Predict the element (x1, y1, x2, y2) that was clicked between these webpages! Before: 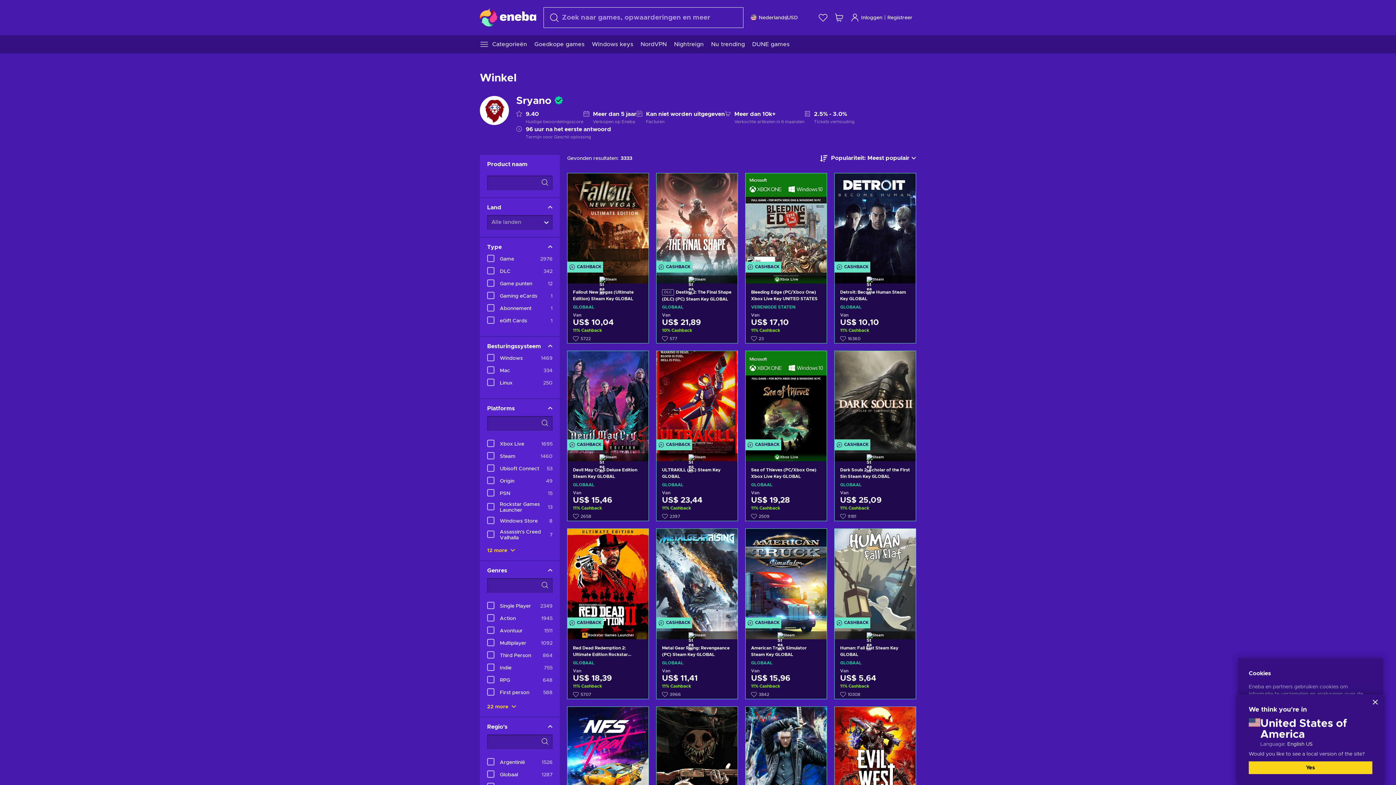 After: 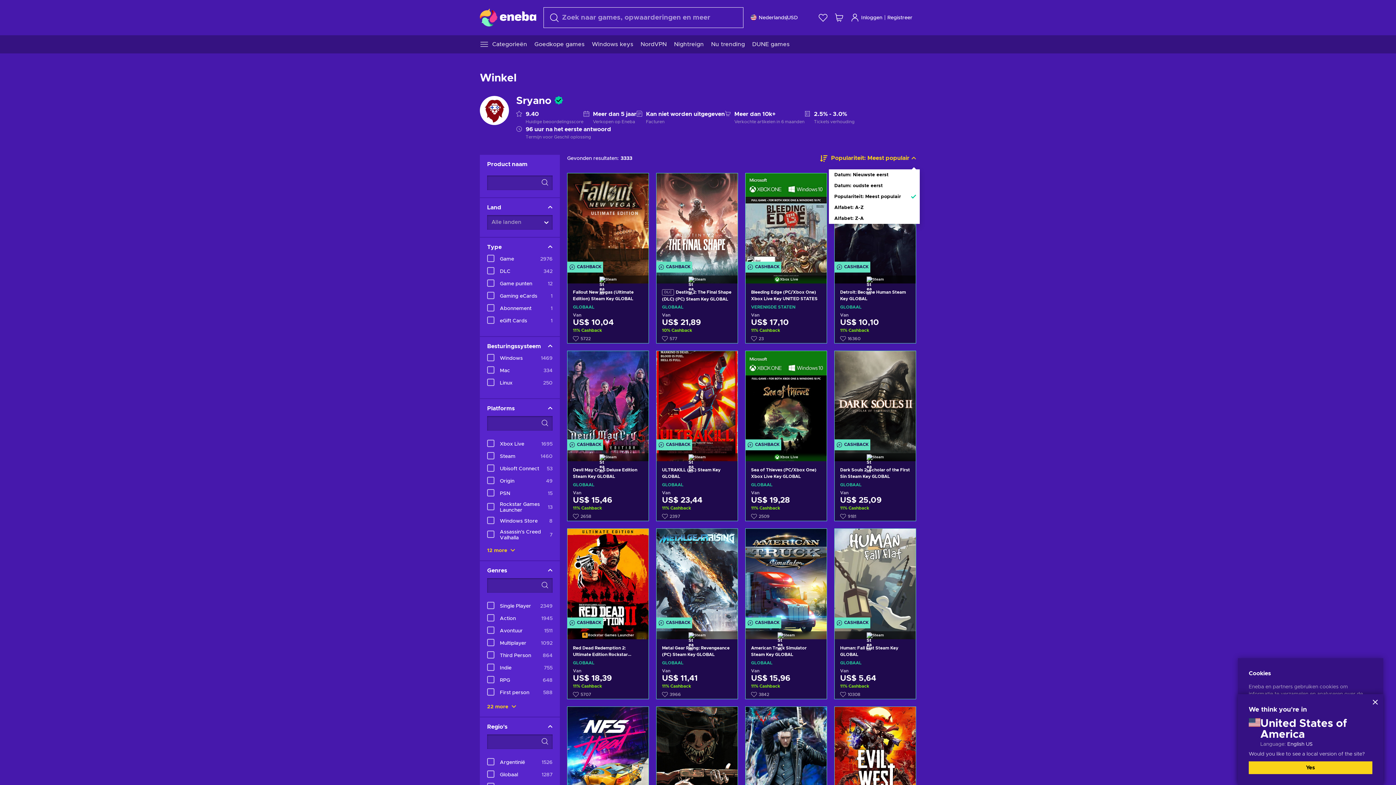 Action: label: Sorteer op bbox: (816, 151, 920, 165)